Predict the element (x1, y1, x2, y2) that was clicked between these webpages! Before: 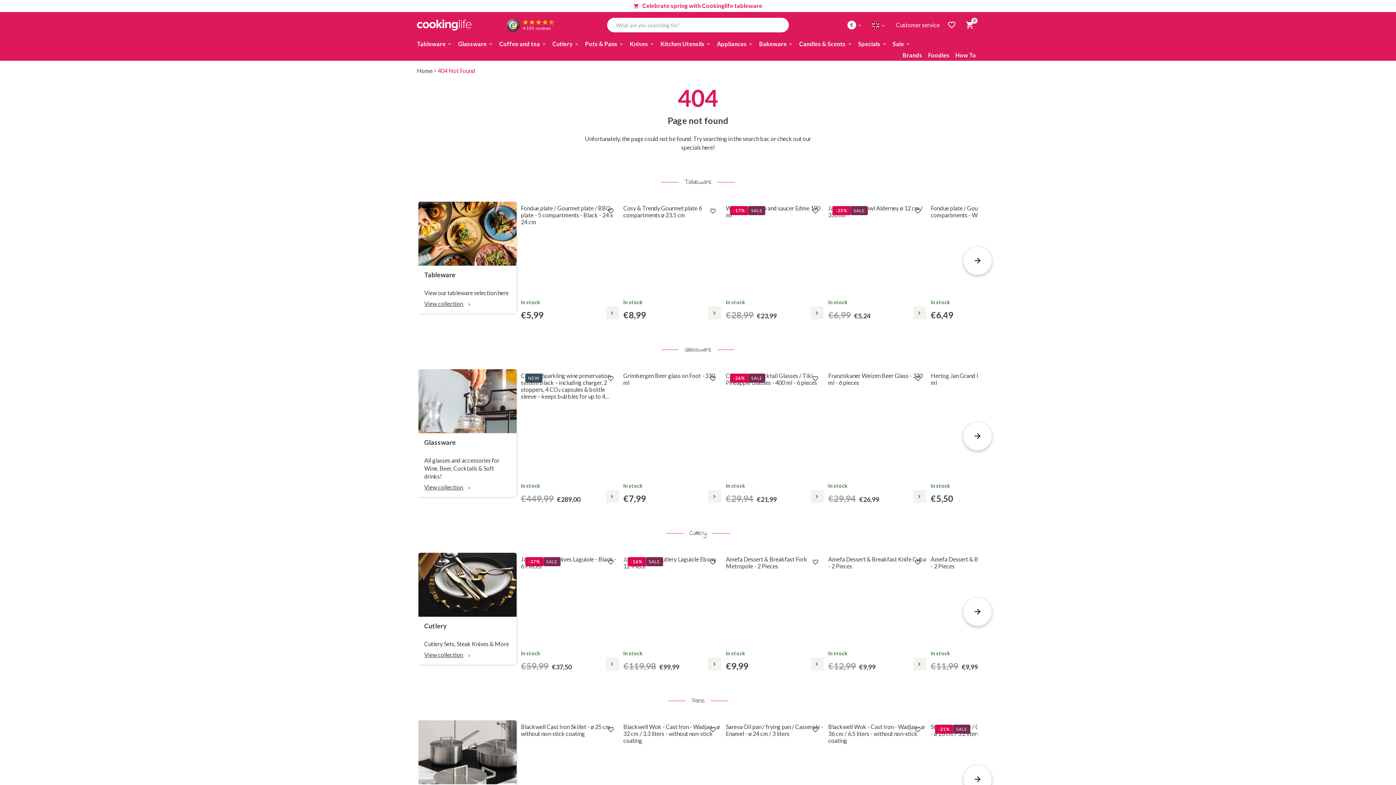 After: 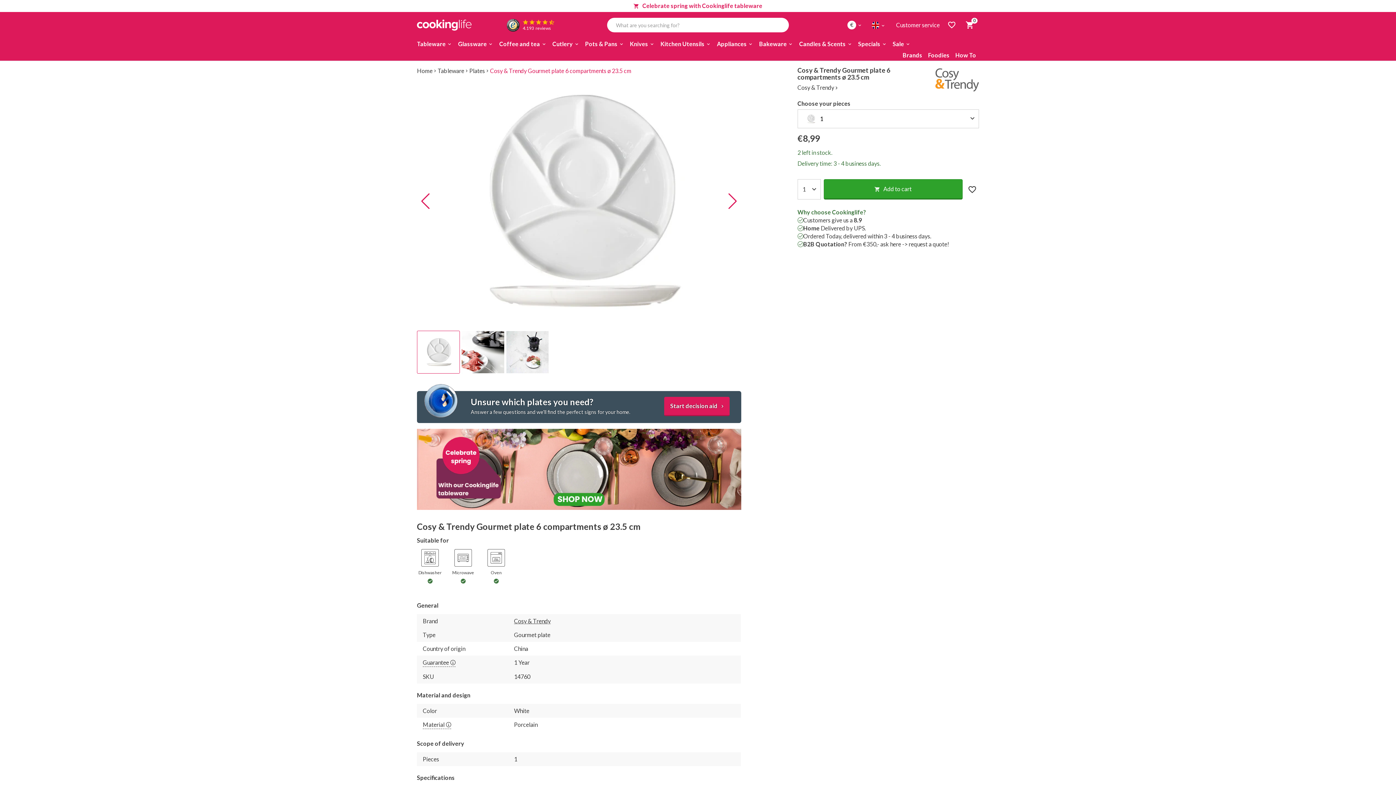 Action: label: Cosy & Trendy Gourmet plate 6 compartments ø 23.5 cm

In stock
€8,99 bbox: (623, 201, 721, 319)